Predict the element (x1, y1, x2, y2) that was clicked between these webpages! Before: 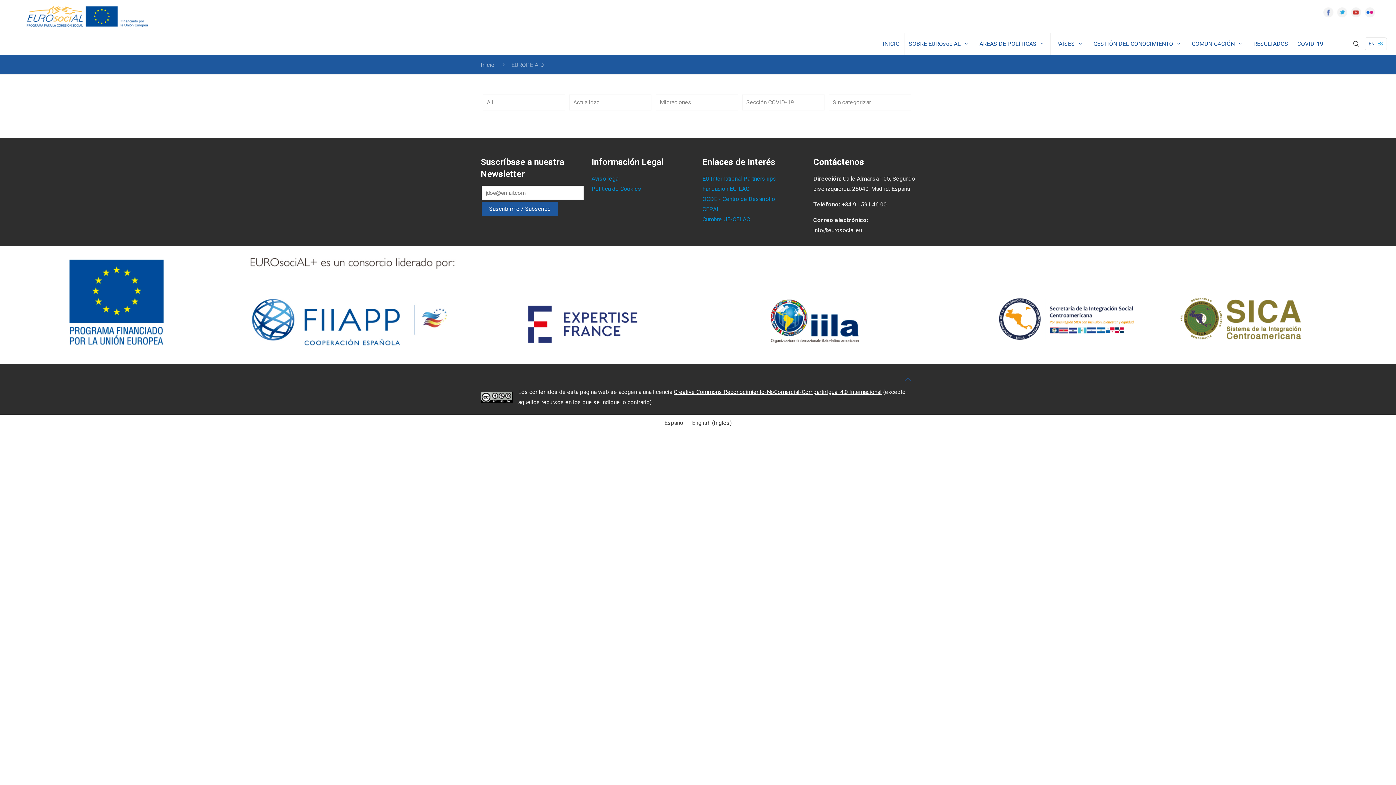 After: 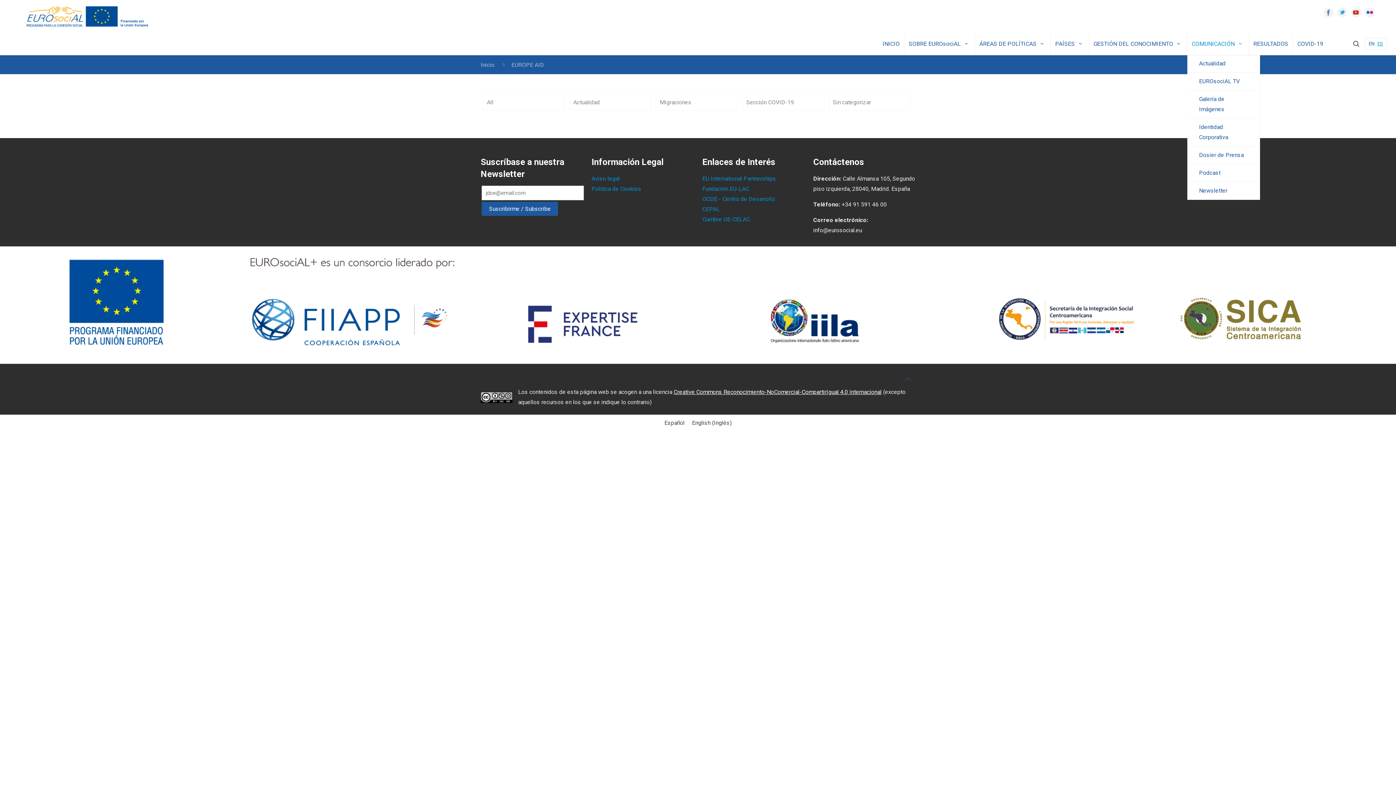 Action: bbox: (1187, 33, 1249, 54) label: COMUNICACIÓN 